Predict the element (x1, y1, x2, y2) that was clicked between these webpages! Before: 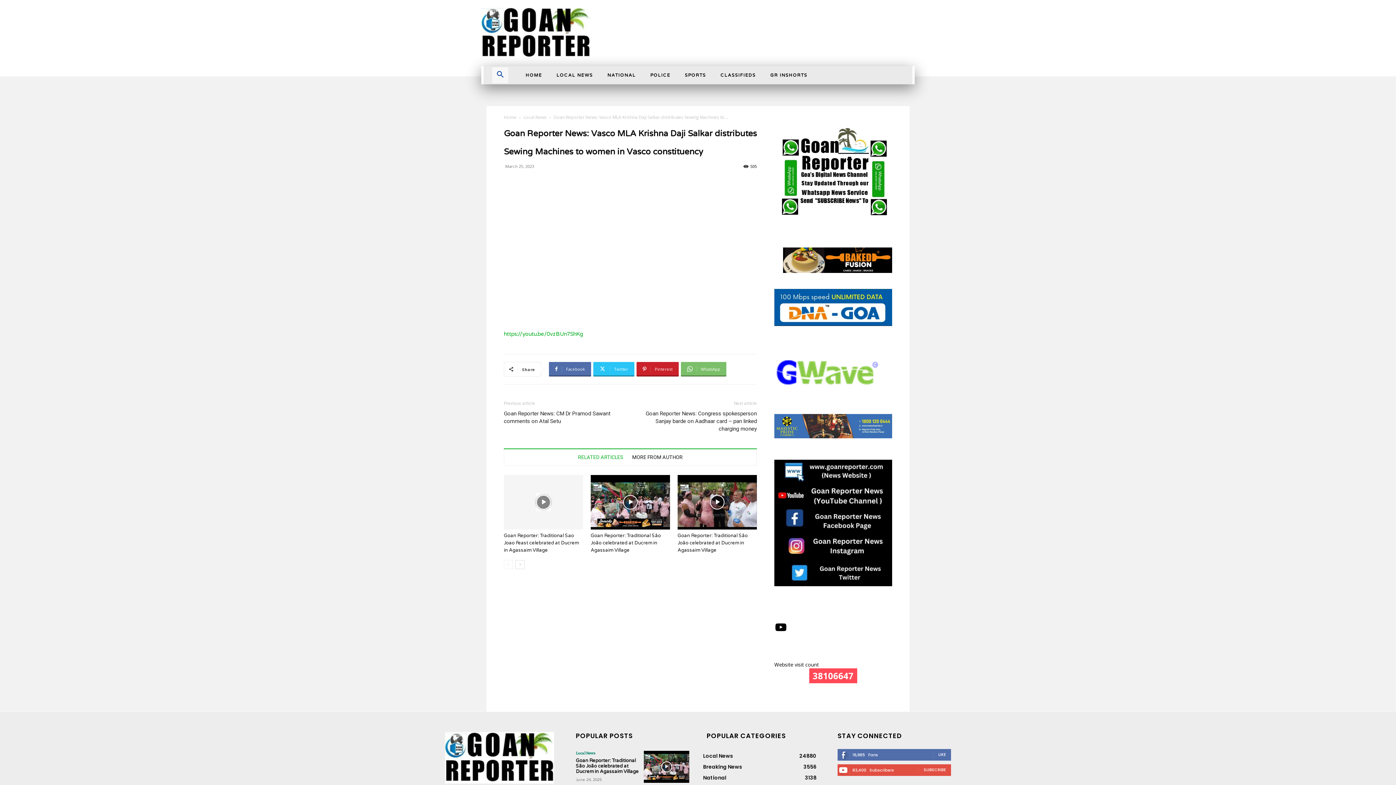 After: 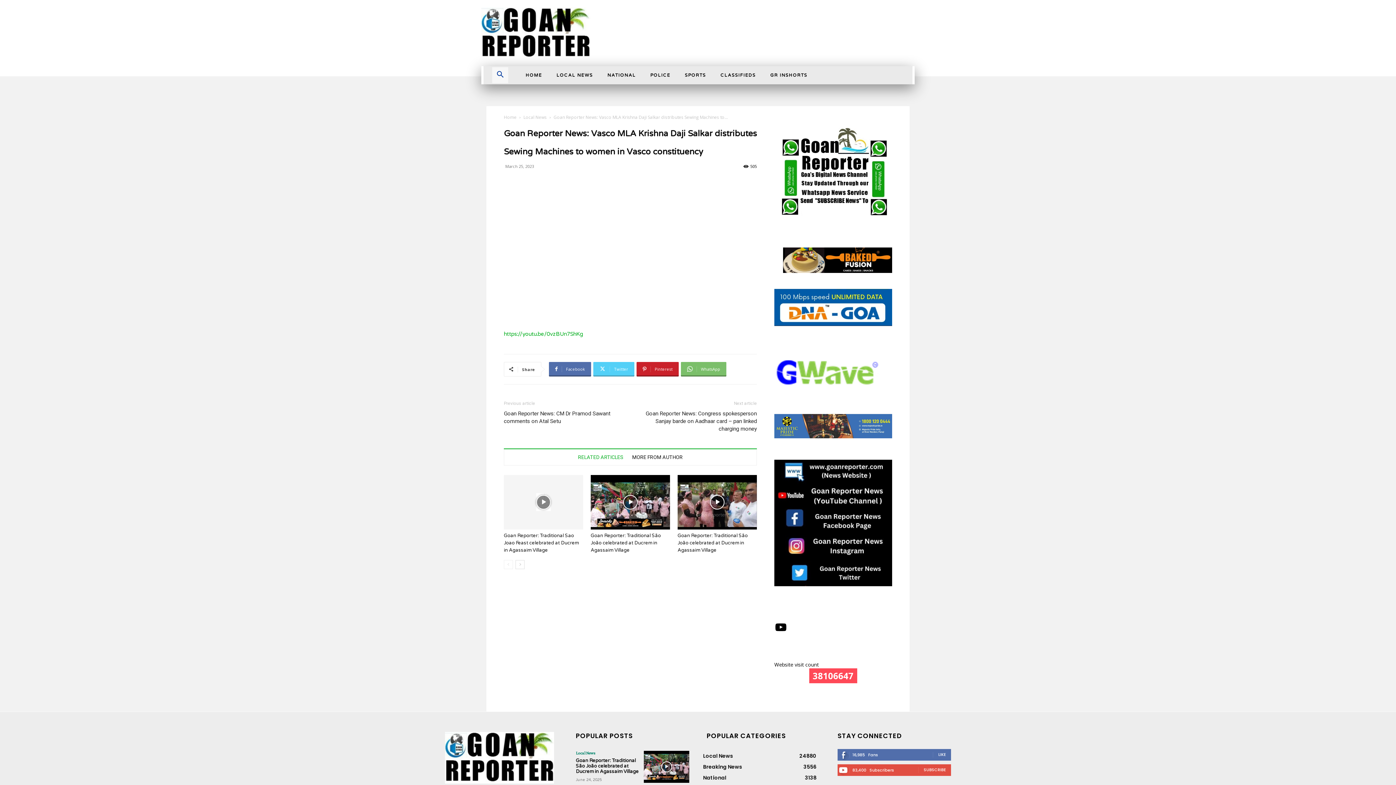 Action: bbox: (593, 362, 634, 376) label: Twitter